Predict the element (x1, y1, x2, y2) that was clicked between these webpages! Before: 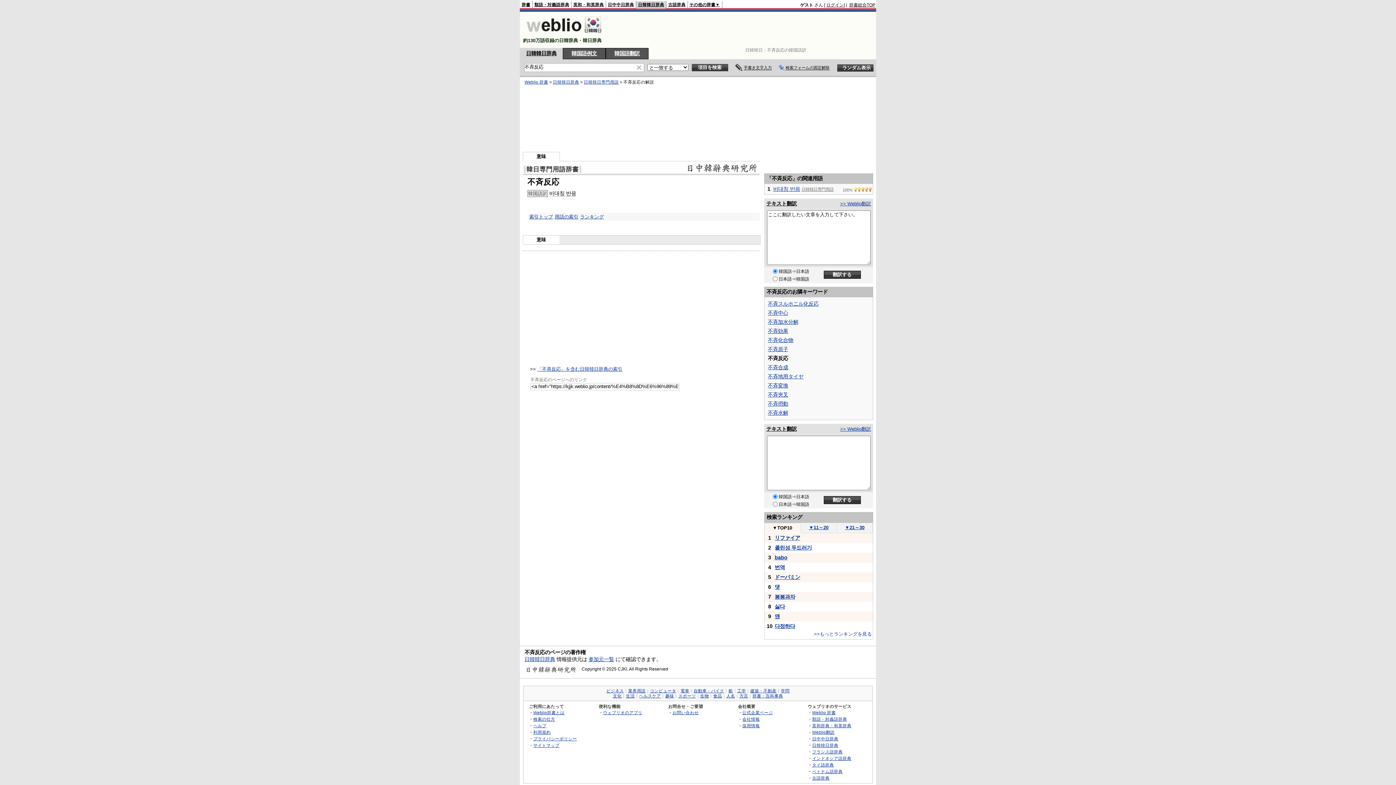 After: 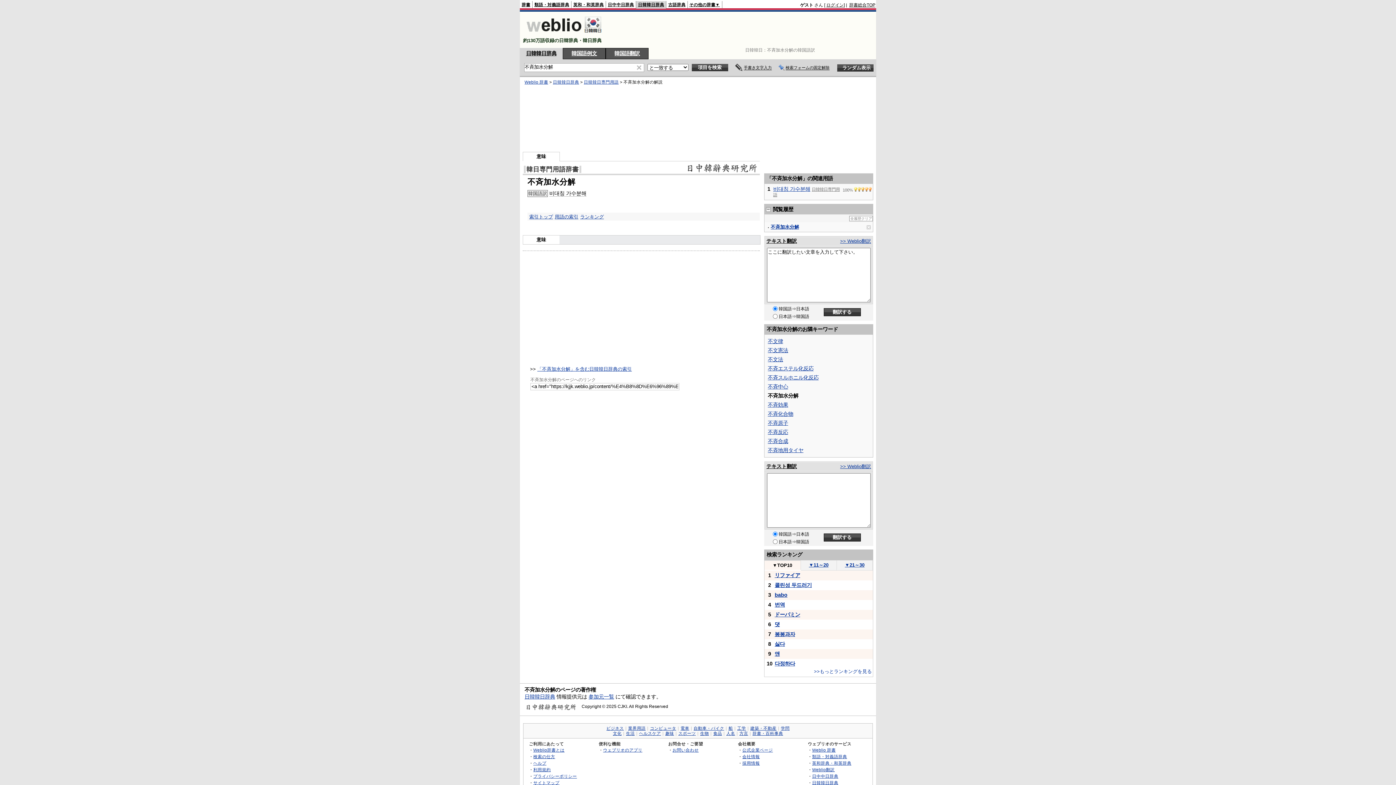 Action: bbox: (768, 319, 798, 325) label: 不斉加水分解